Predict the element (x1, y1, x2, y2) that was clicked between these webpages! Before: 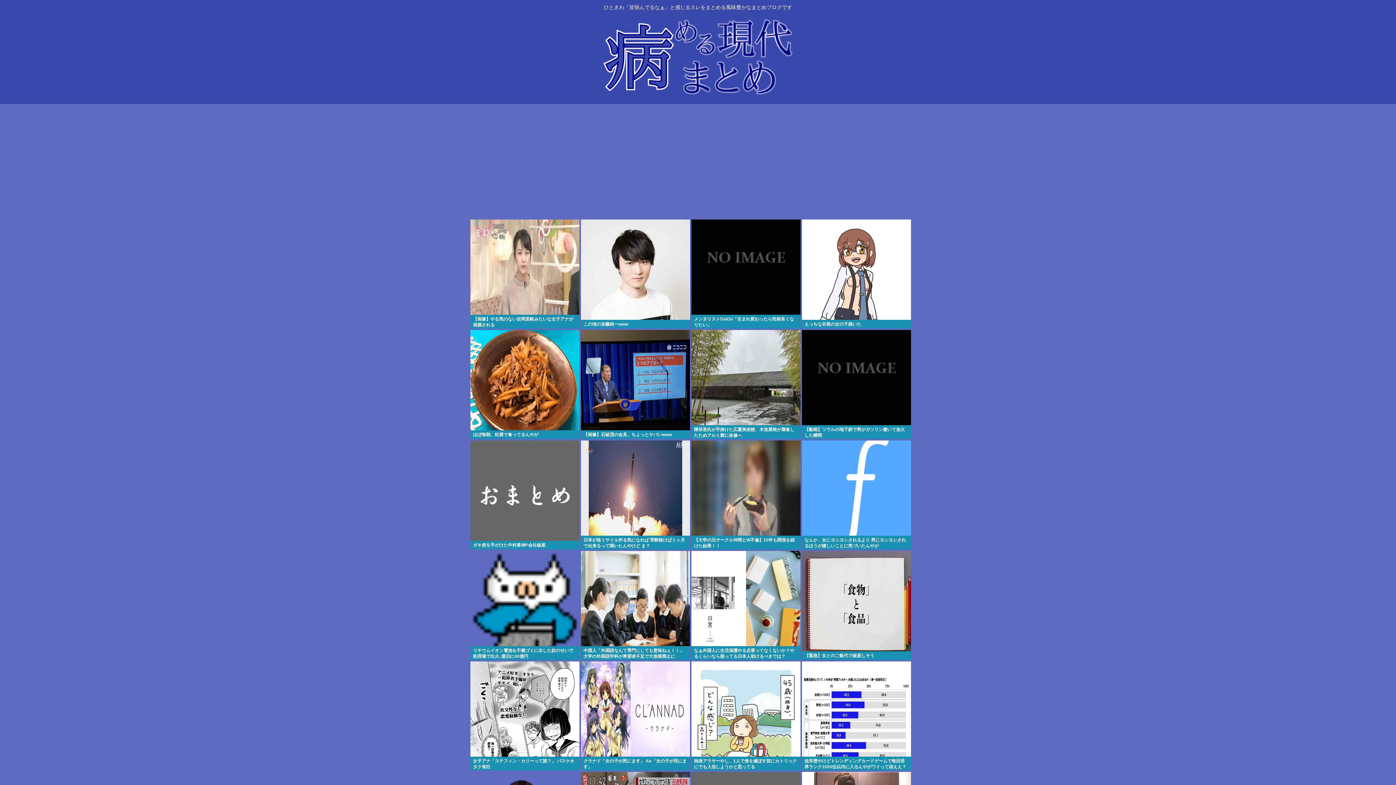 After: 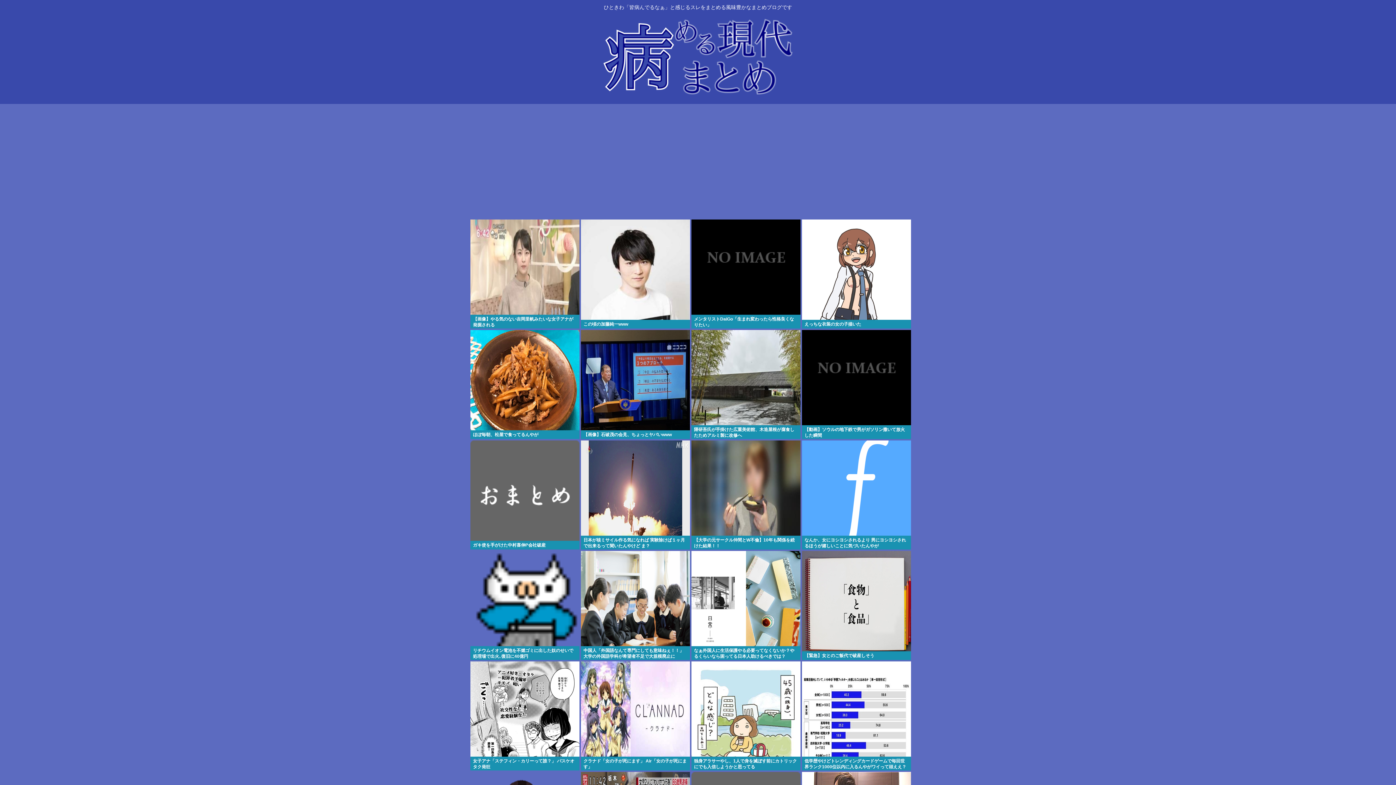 Action: bbox: (802, 757, 911, 770) label: 低学歴やけどトレンディングカードゲームで毎回世界ランク1000位以内に入るんやがワイって頭ええ？